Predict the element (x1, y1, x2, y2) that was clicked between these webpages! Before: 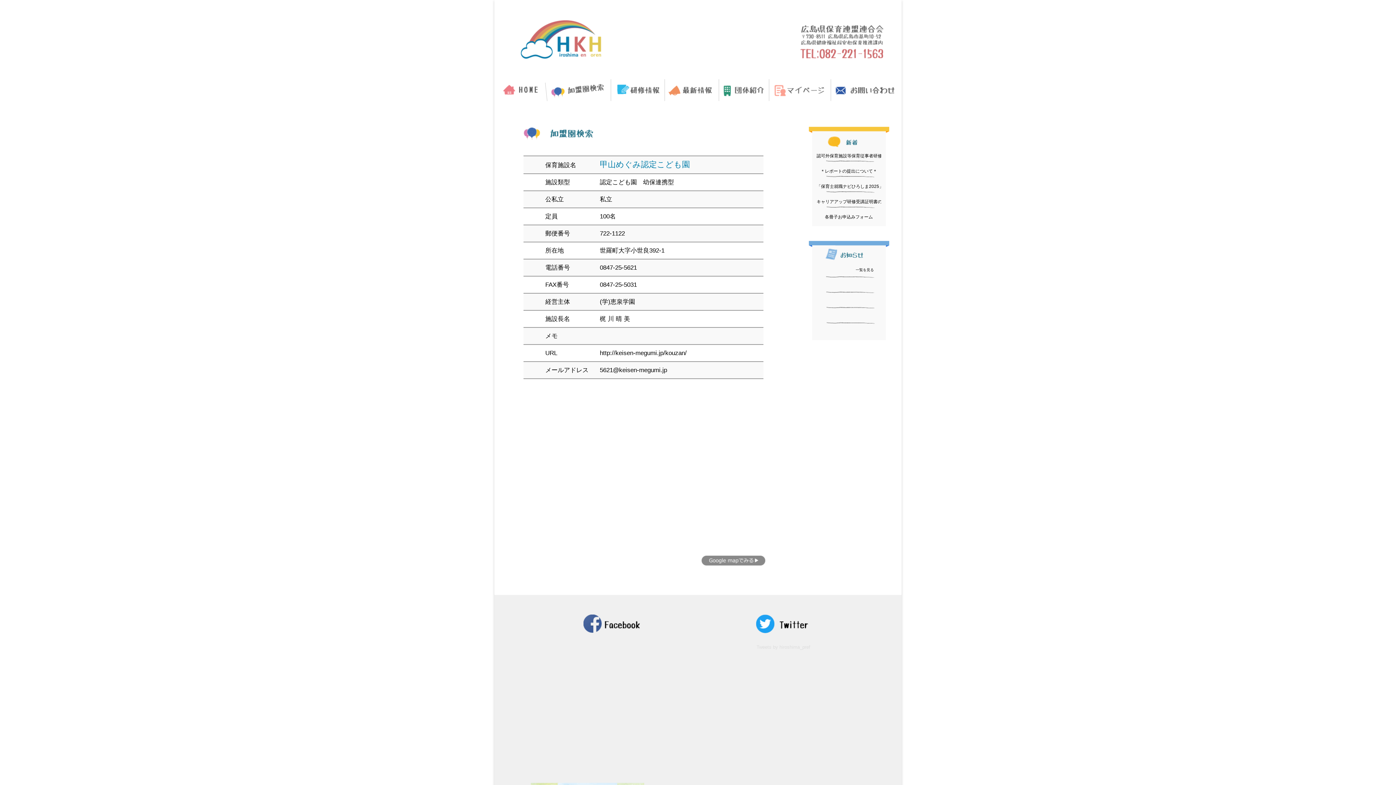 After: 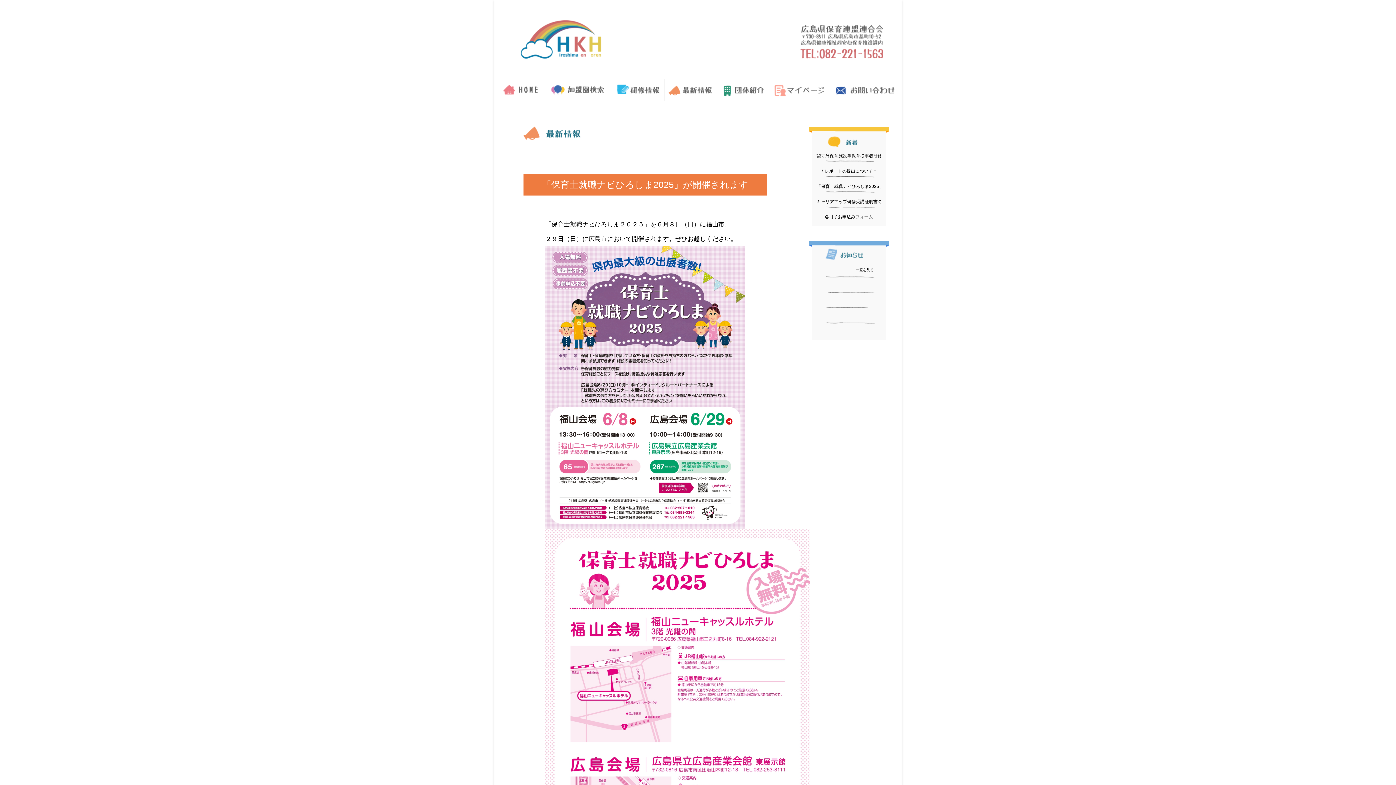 Action: label: 「保育士就職ナビひろしま2025」が開催されます bbox: (816, 184, 914, 189)